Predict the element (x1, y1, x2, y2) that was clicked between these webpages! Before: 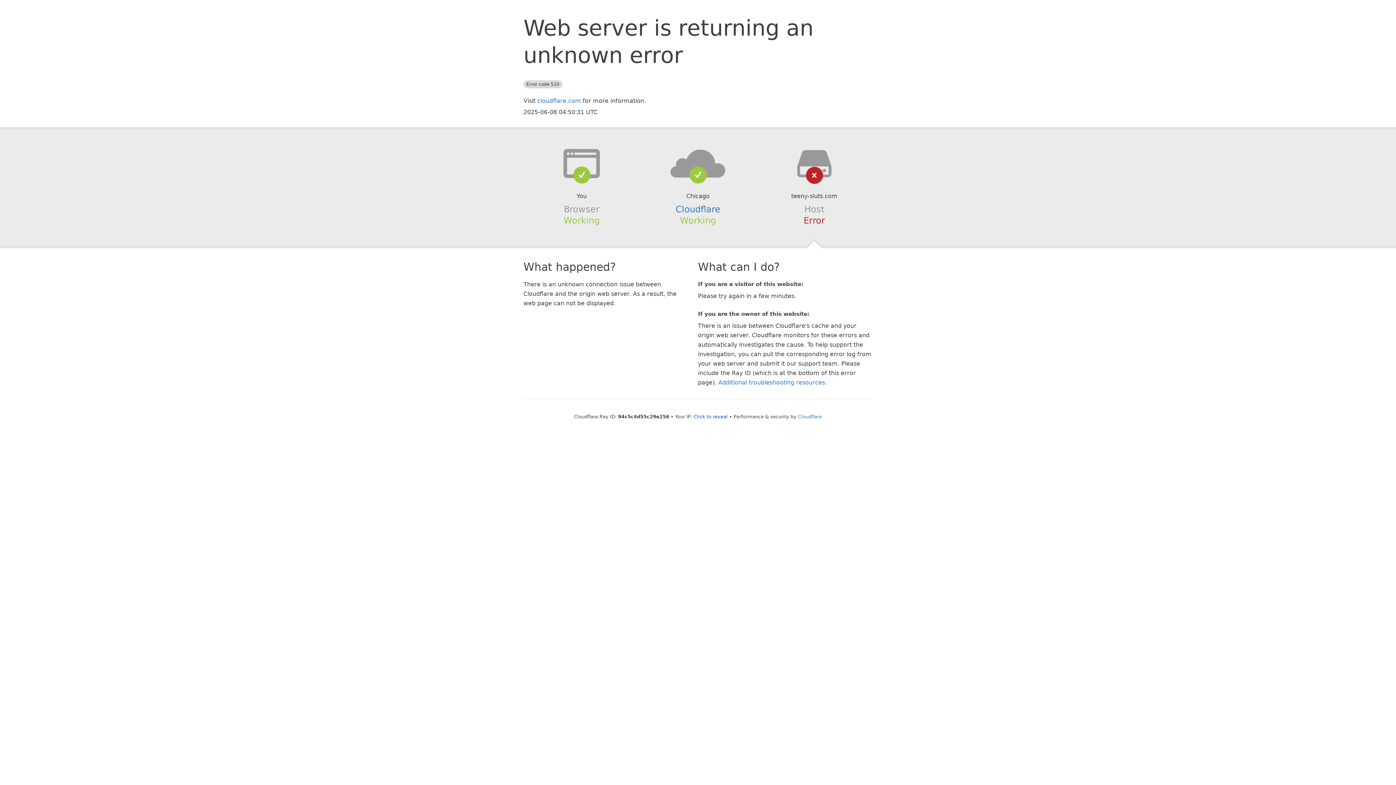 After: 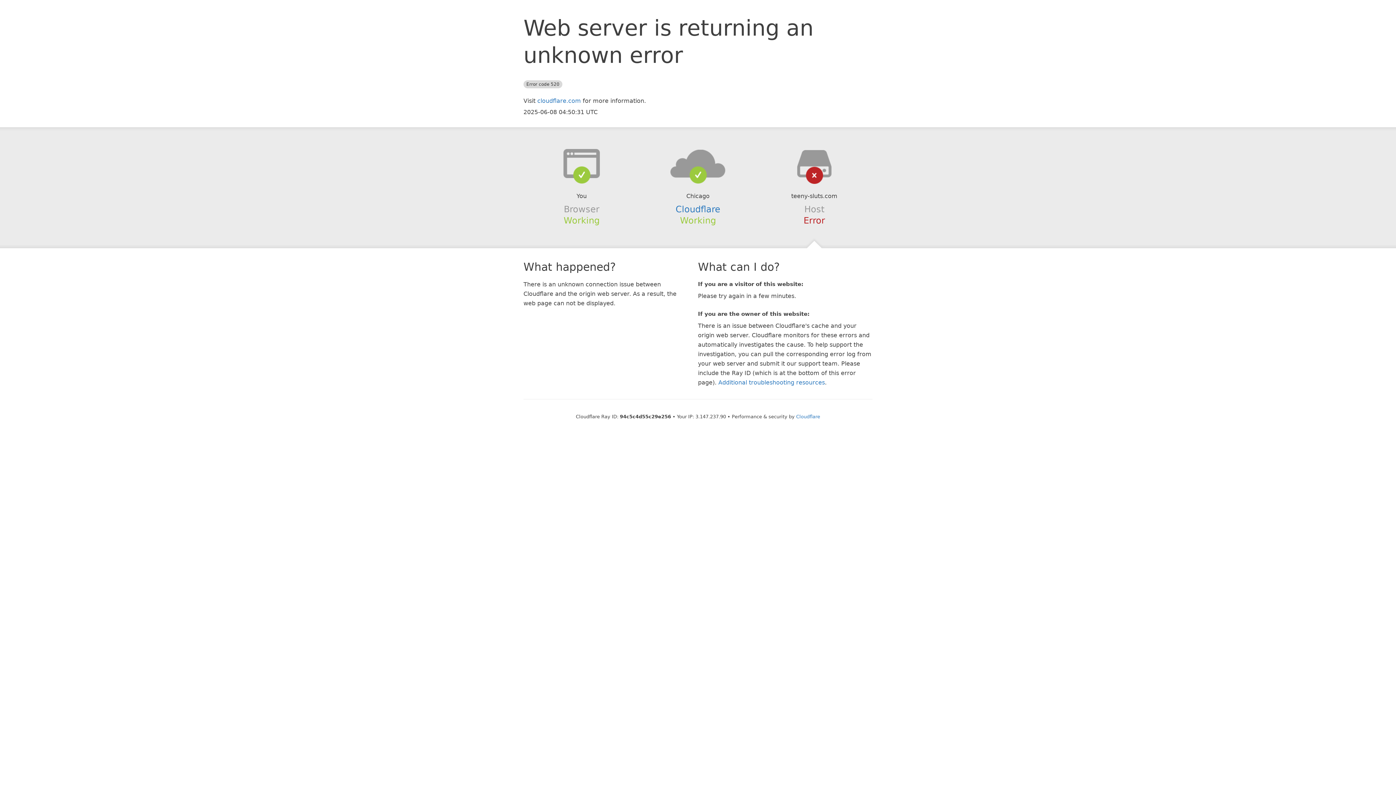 Action: bbox: (693, 414, 728, 419) label: Click to reveal